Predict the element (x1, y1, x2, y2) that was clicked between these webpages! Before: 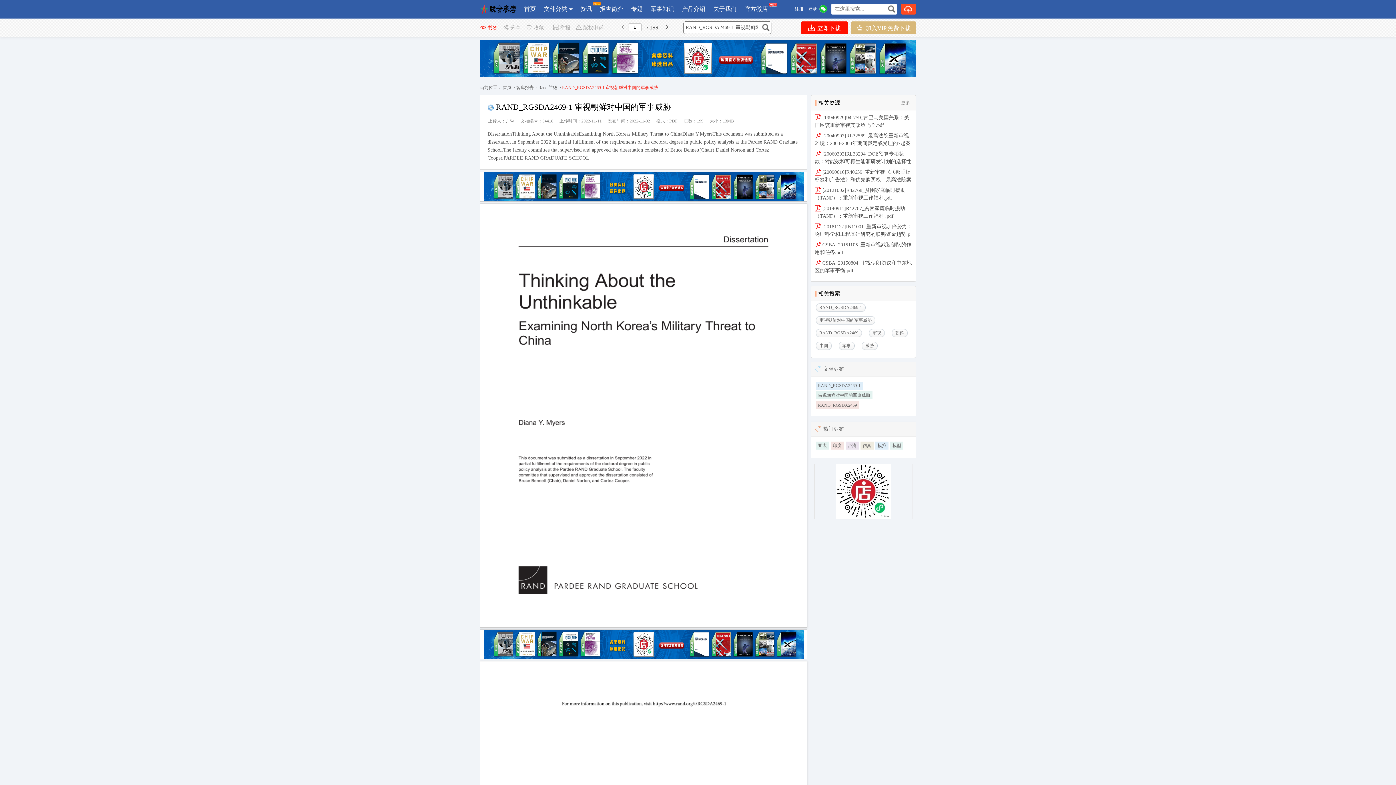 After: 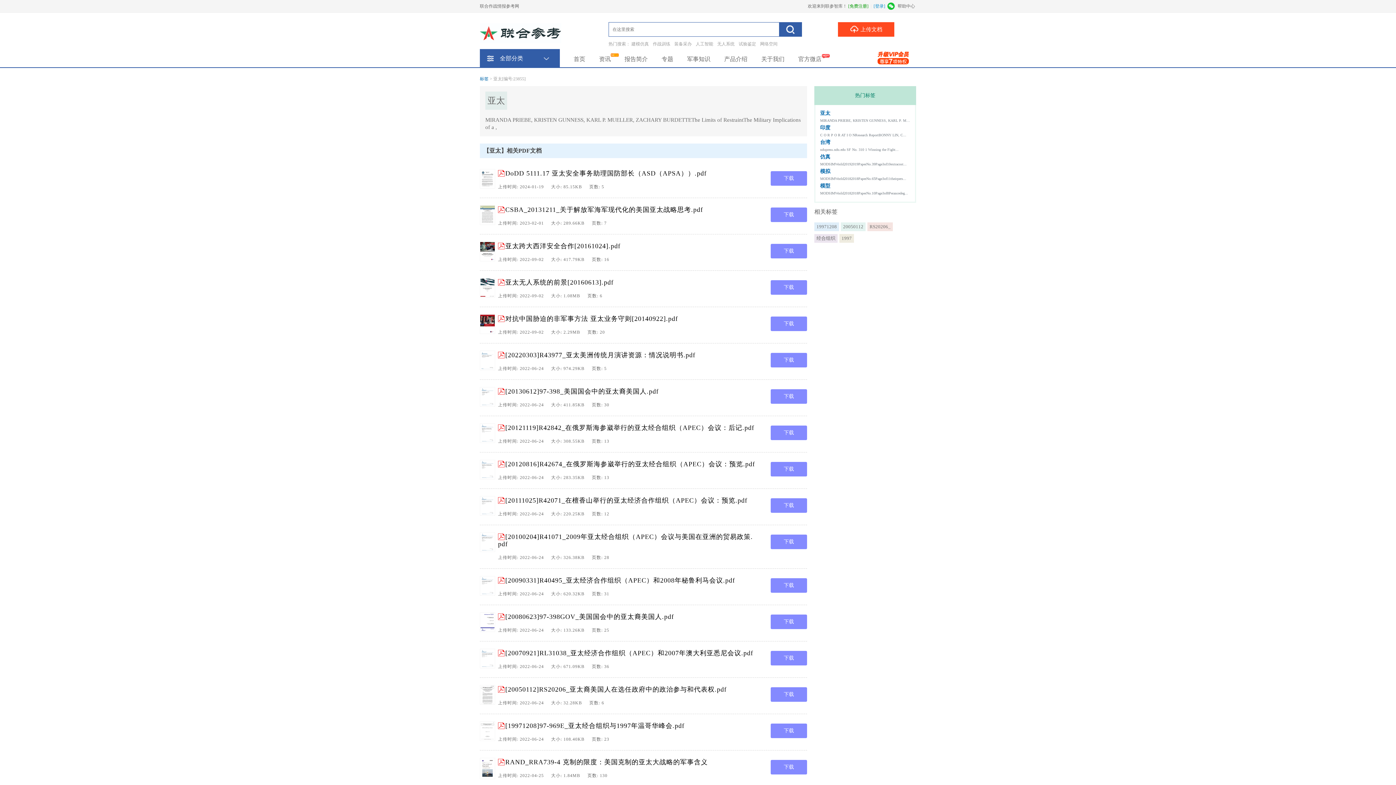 Action: bbox: (816, 441, 829, 449) label: 亚太